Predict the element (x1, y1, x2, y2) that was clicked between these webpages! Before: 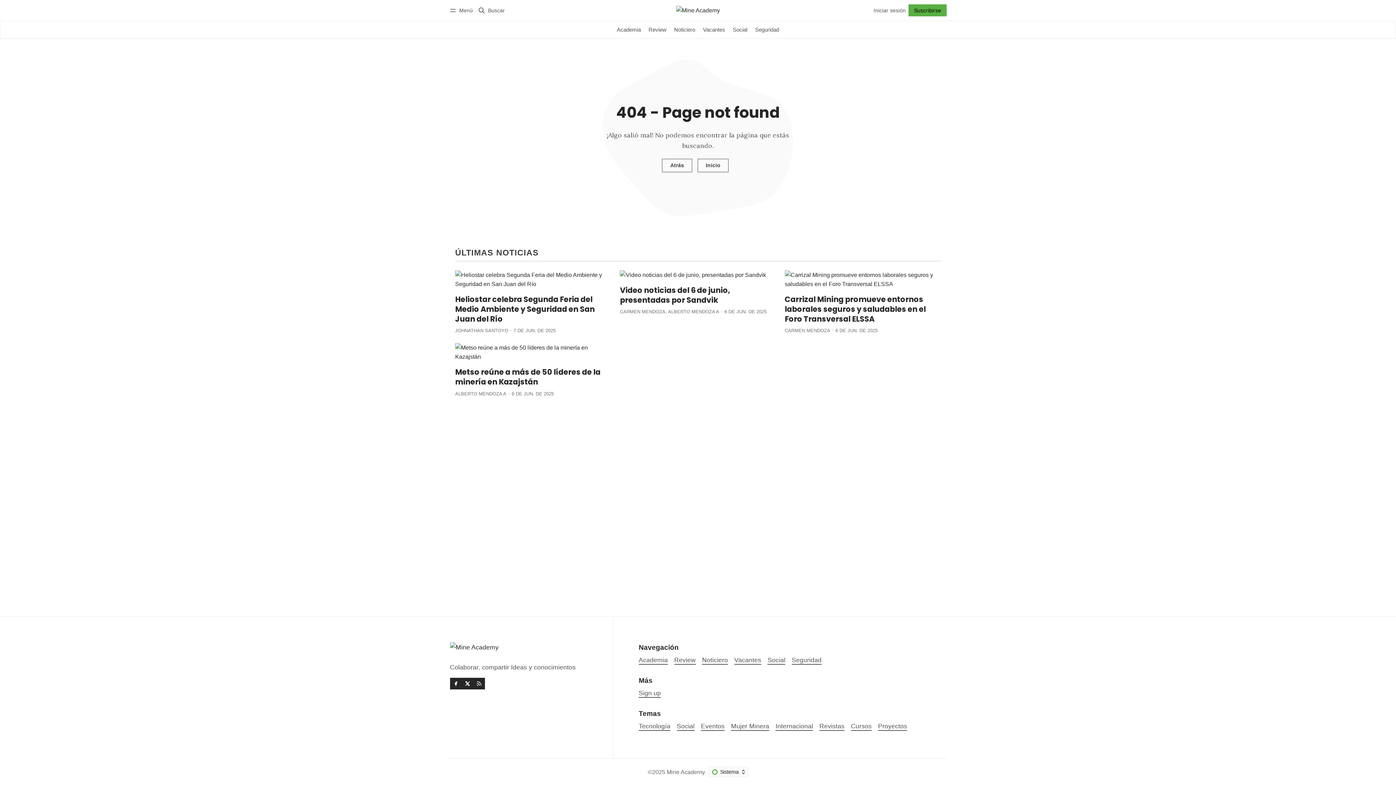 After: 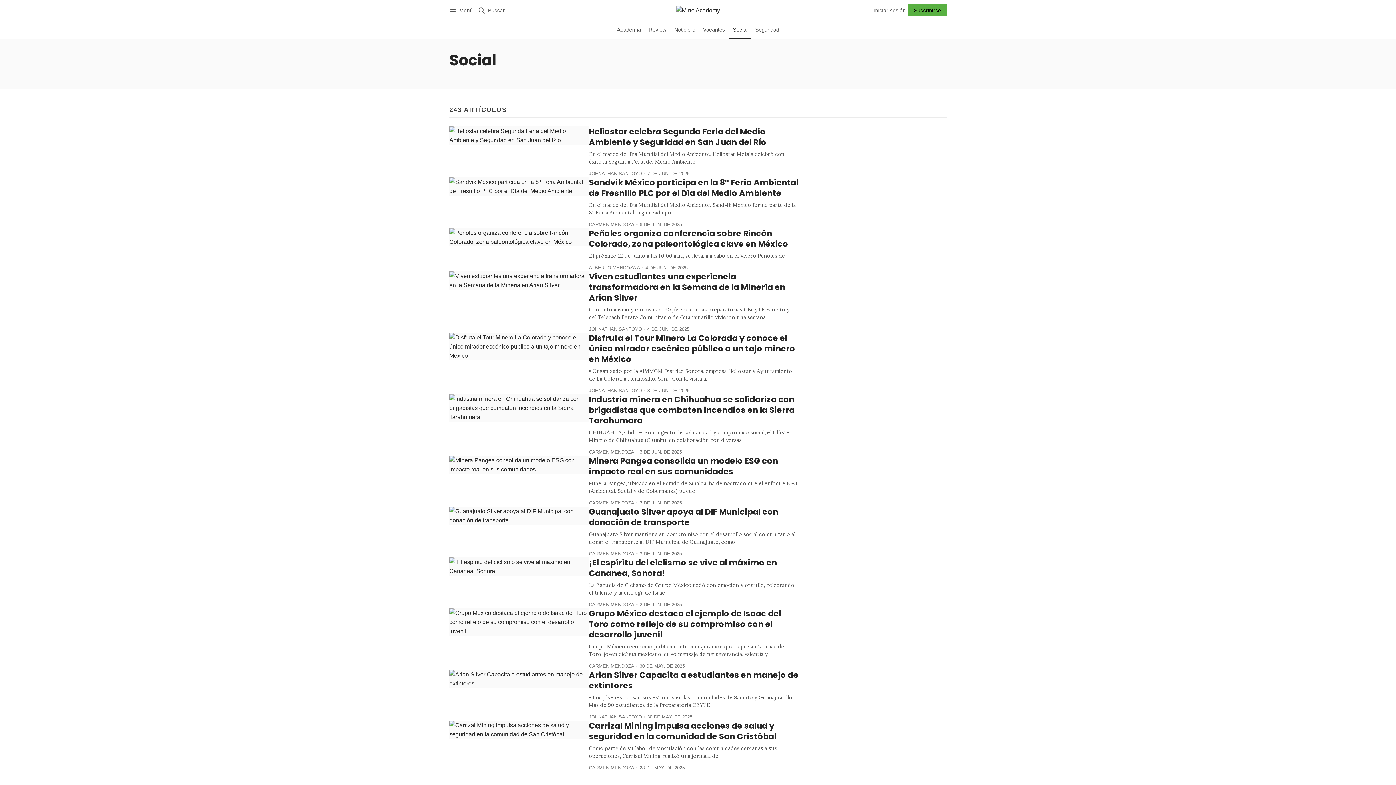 Action: label: Social bbox: (767, 656, 785, 665)